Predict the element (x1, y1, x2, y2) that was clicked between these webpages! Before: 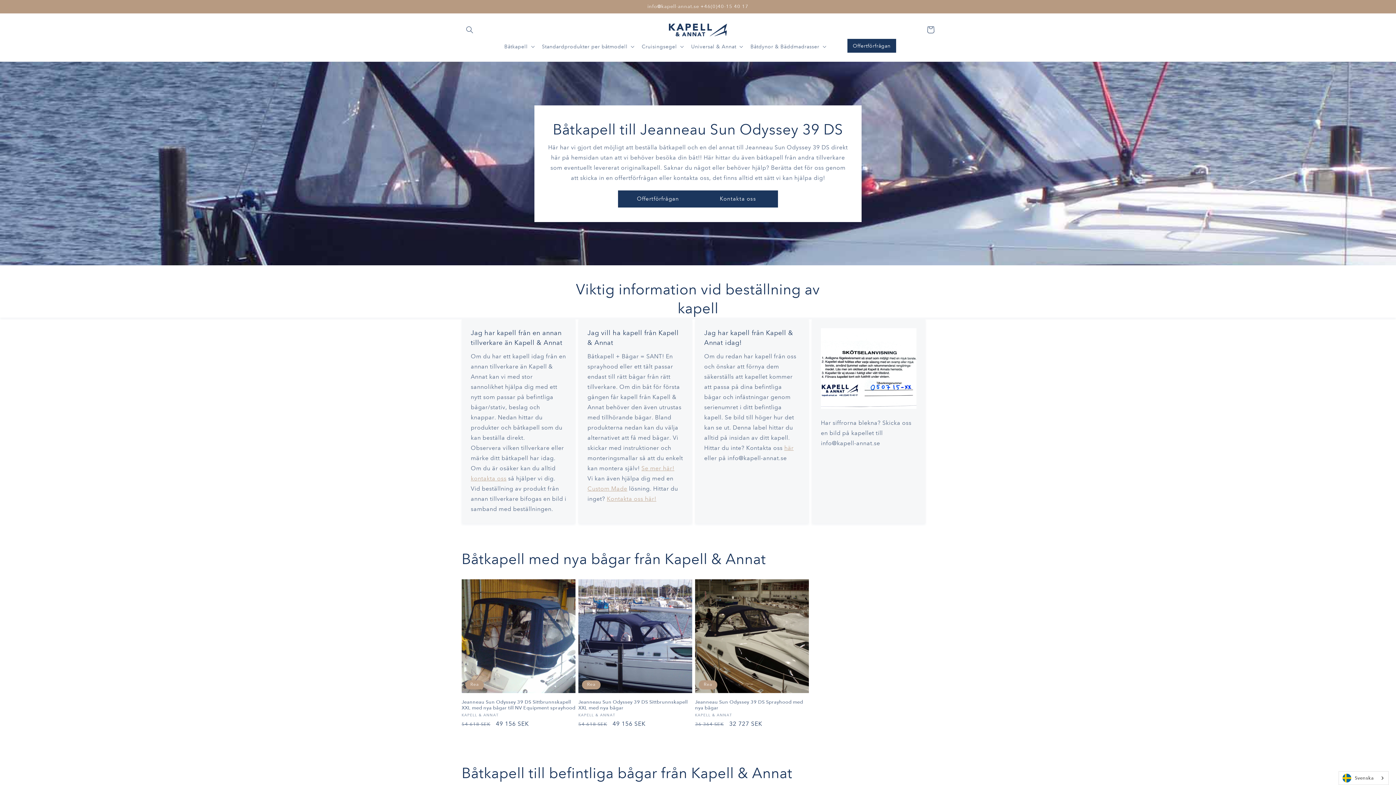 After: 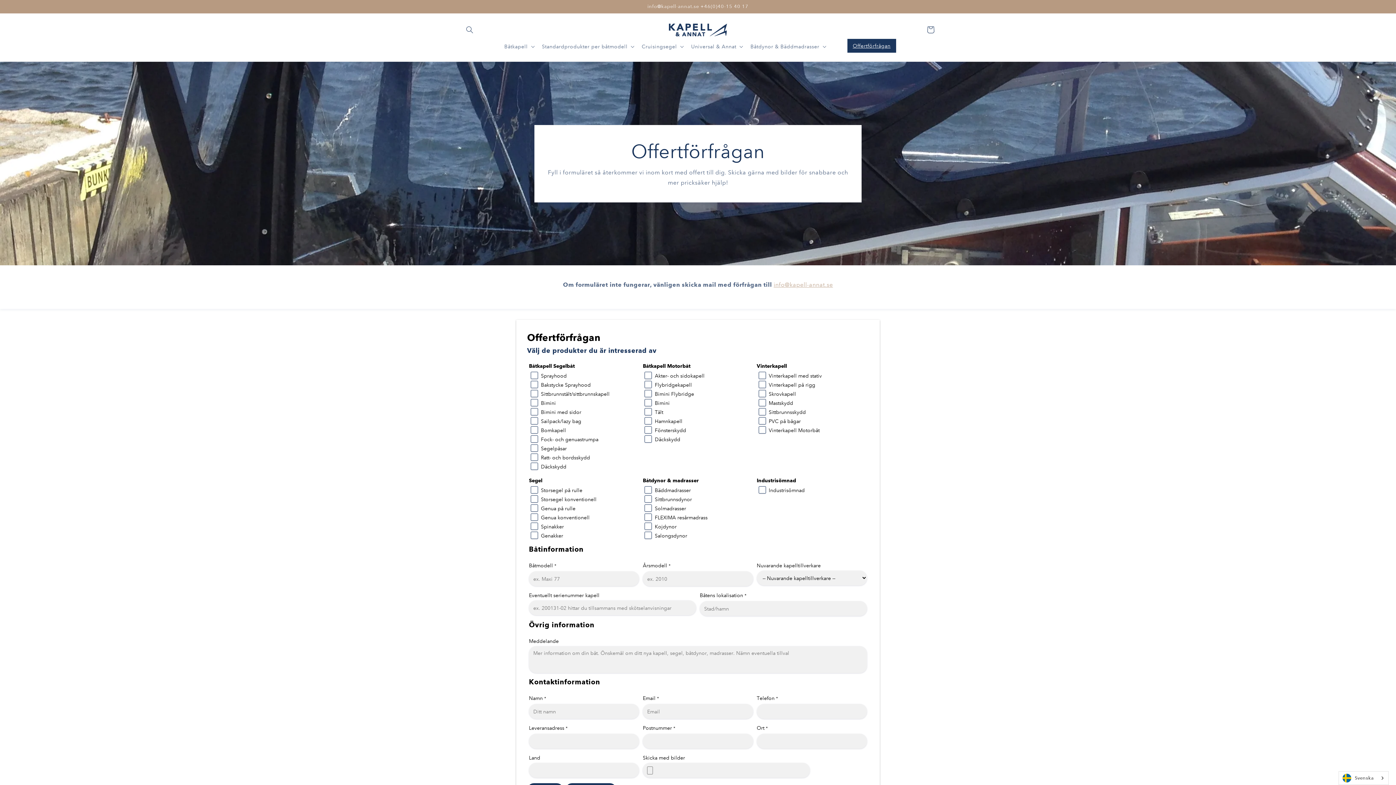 Action: label: Offertförfrågan bbox: (847, 39, 896, 52)